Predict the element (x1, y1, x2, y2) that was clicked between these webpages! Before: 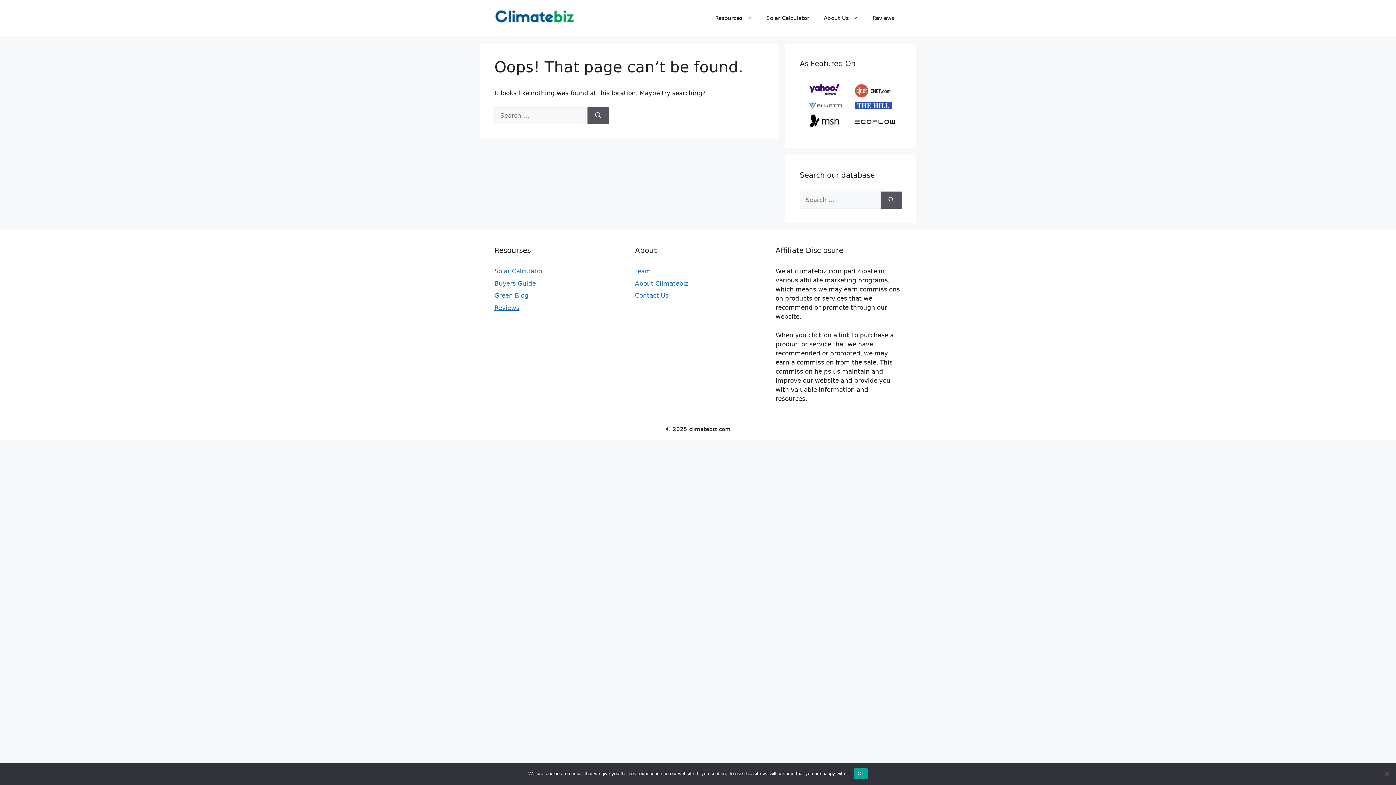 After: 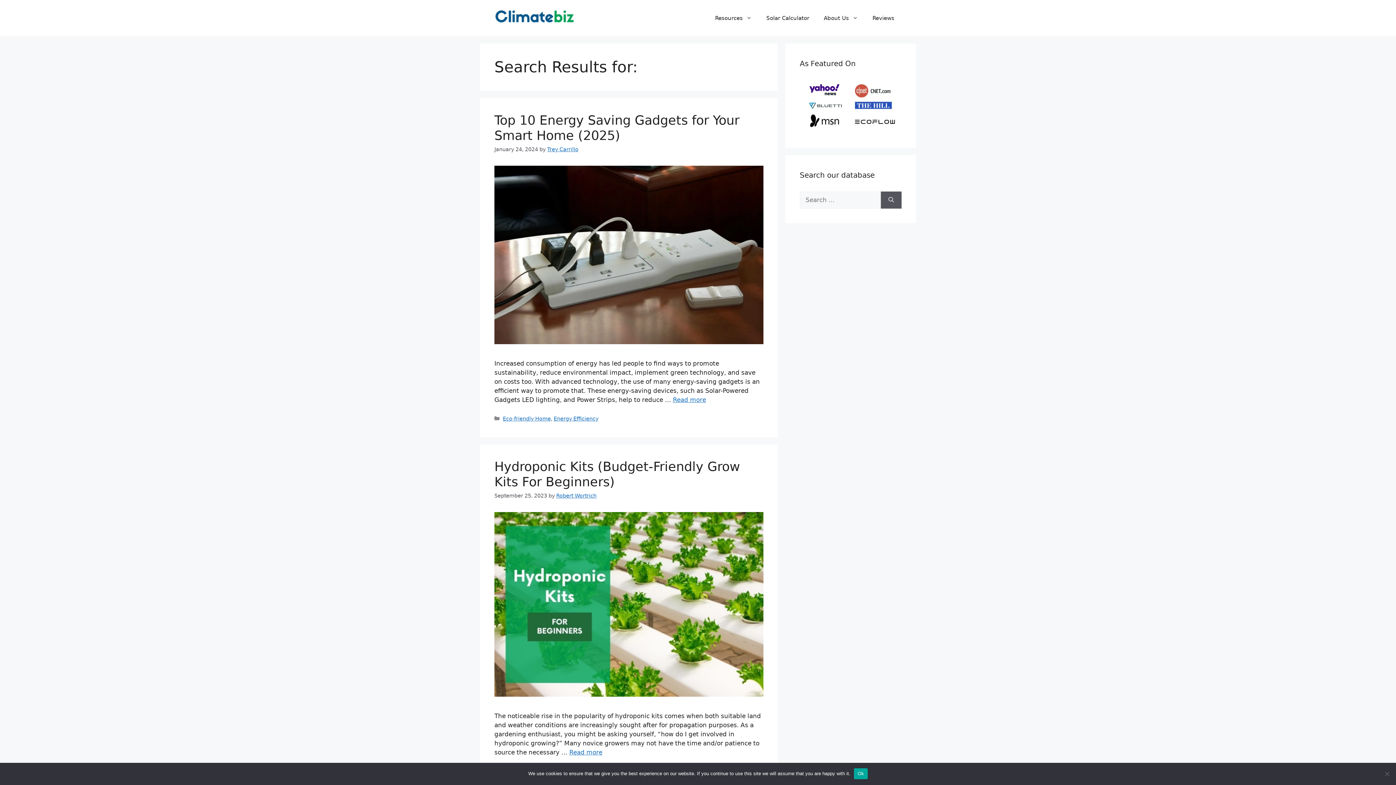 Action: label: Search bbox: (587, 107, 609, 124)